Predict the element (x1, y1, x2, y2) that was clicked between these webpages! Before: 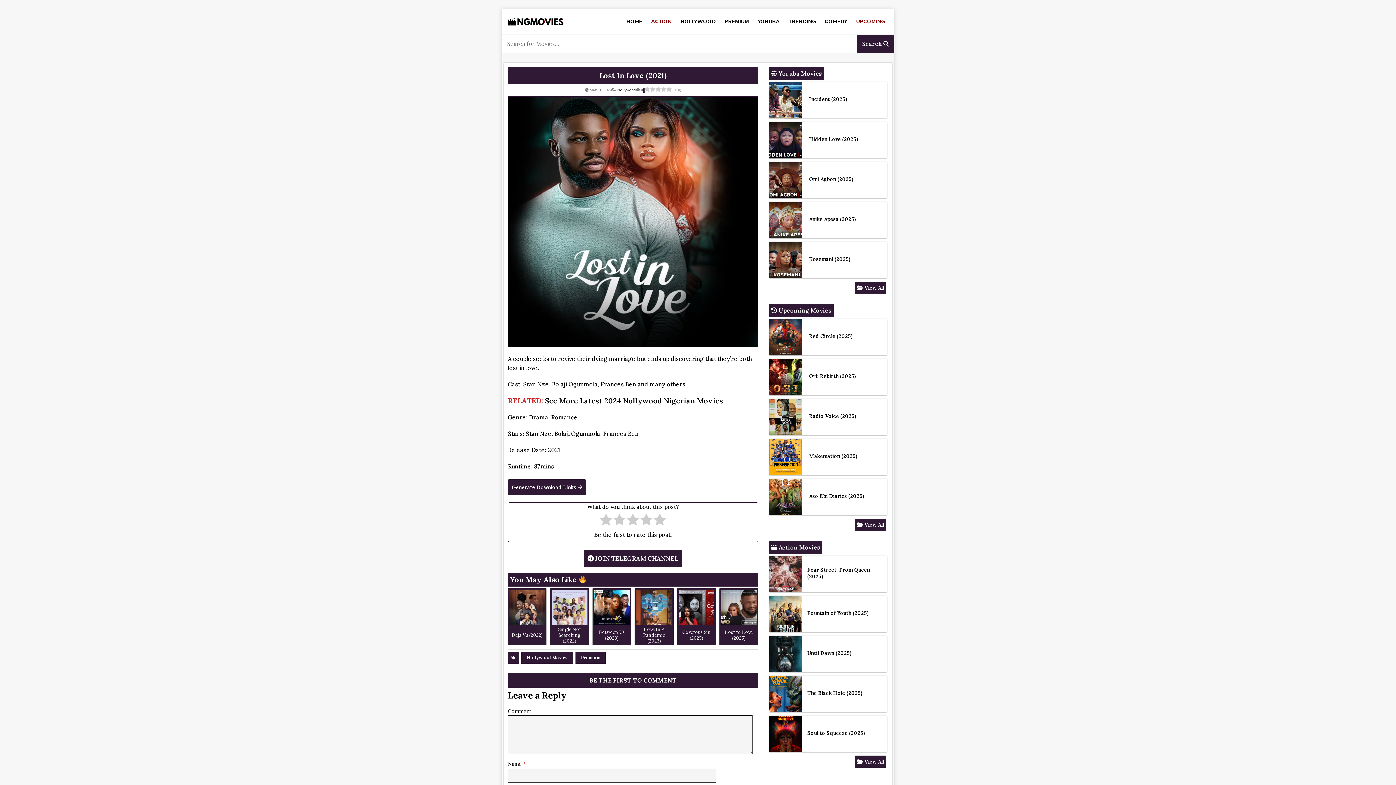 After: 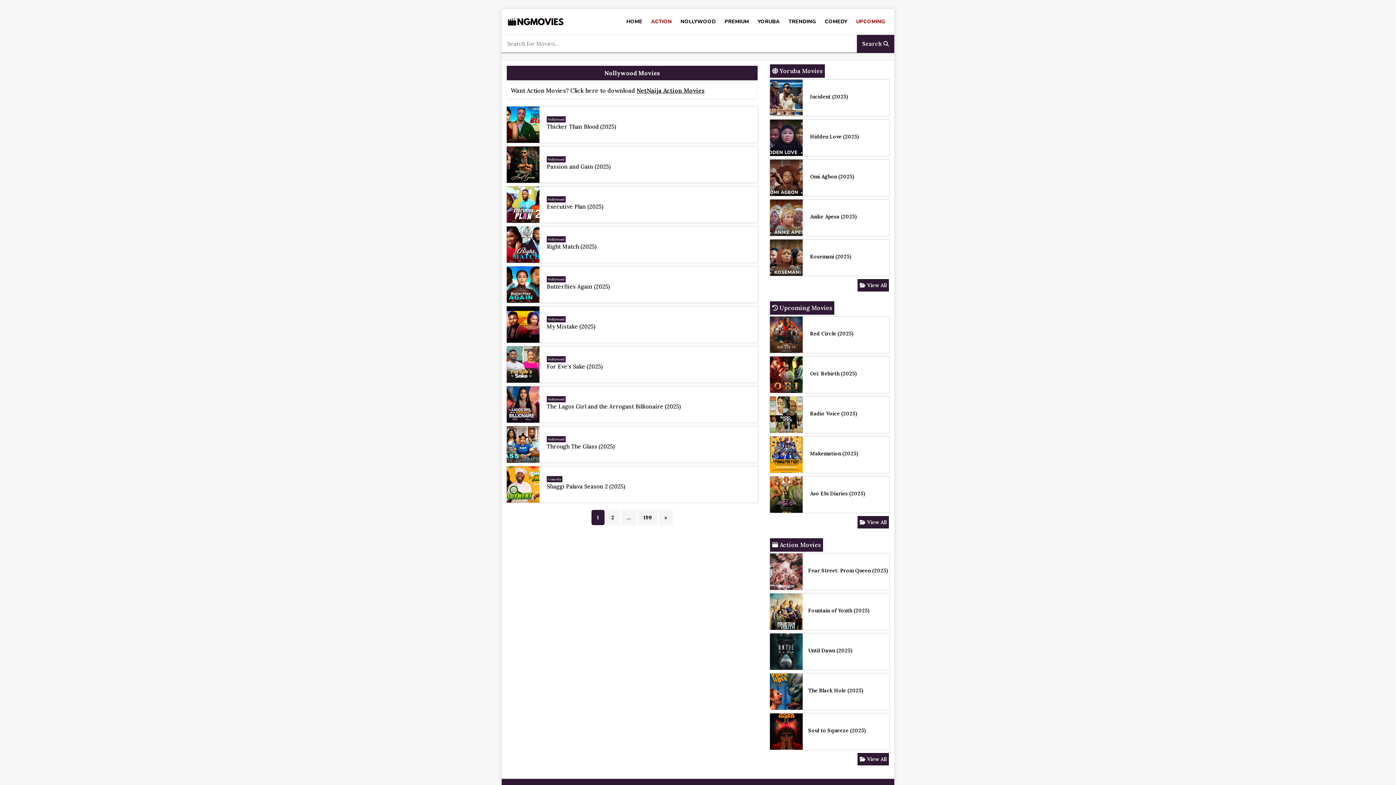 Action: label: Nollywood Movies bbox: (521, 652, 573, 663)